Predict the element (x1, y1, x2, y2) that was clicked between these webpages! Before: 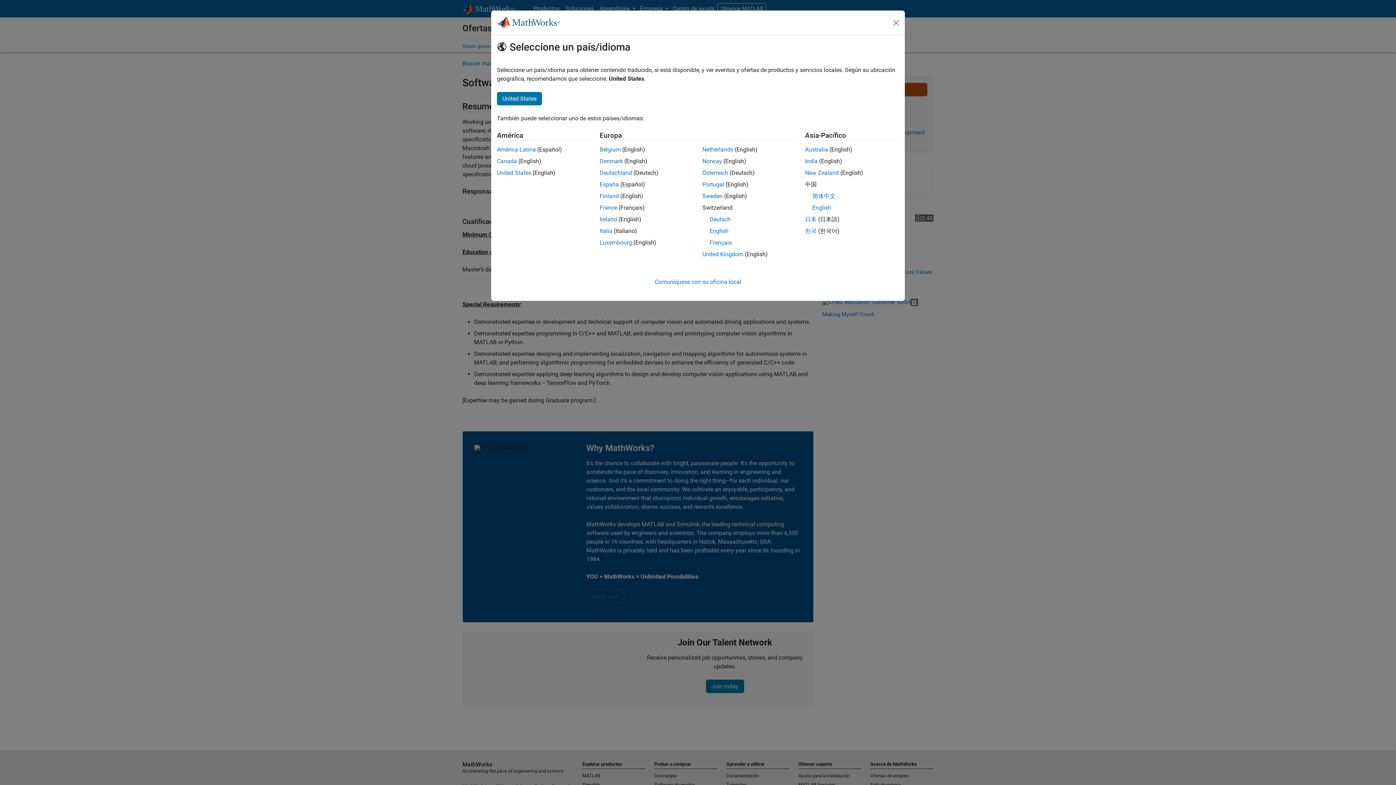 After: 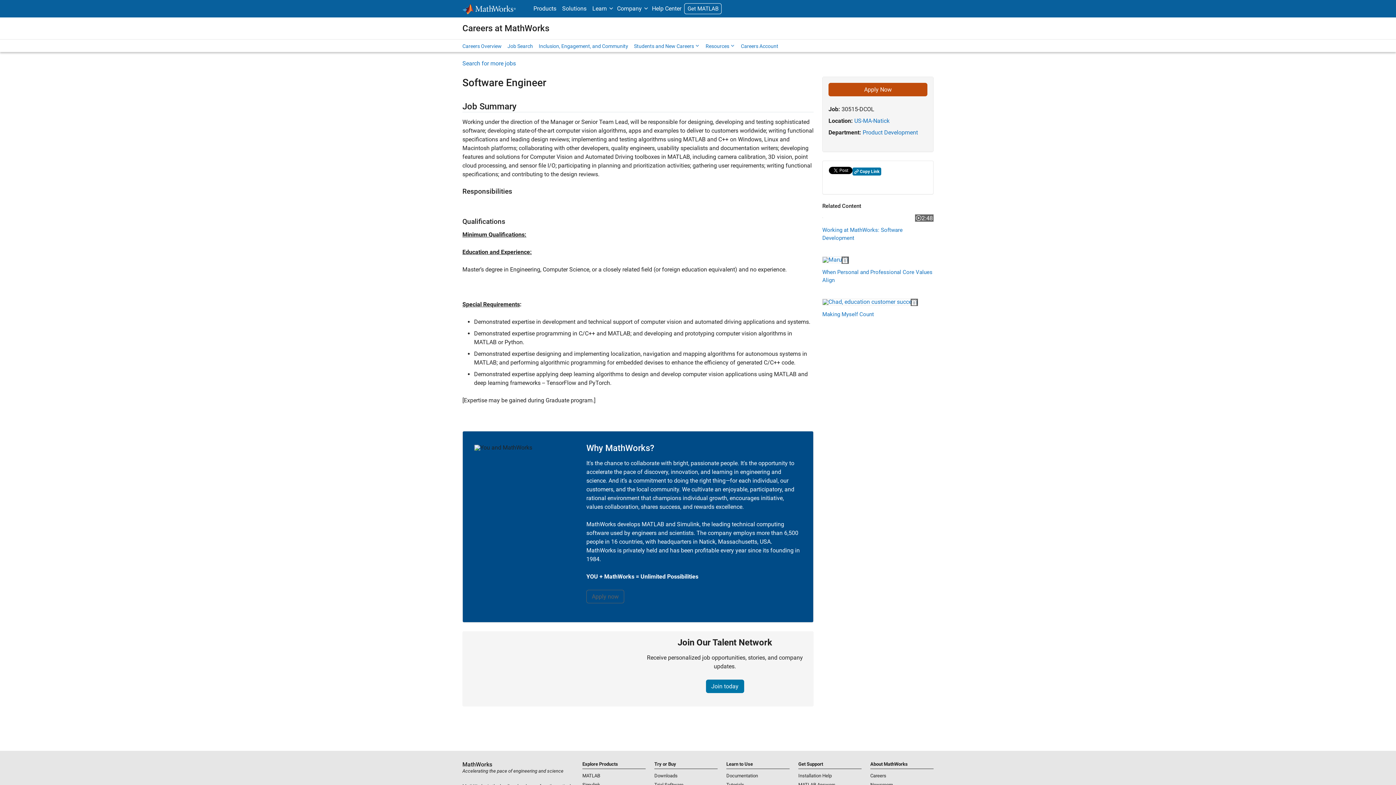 Action: label: Denmark bbox: (599, 157, 623, 164)